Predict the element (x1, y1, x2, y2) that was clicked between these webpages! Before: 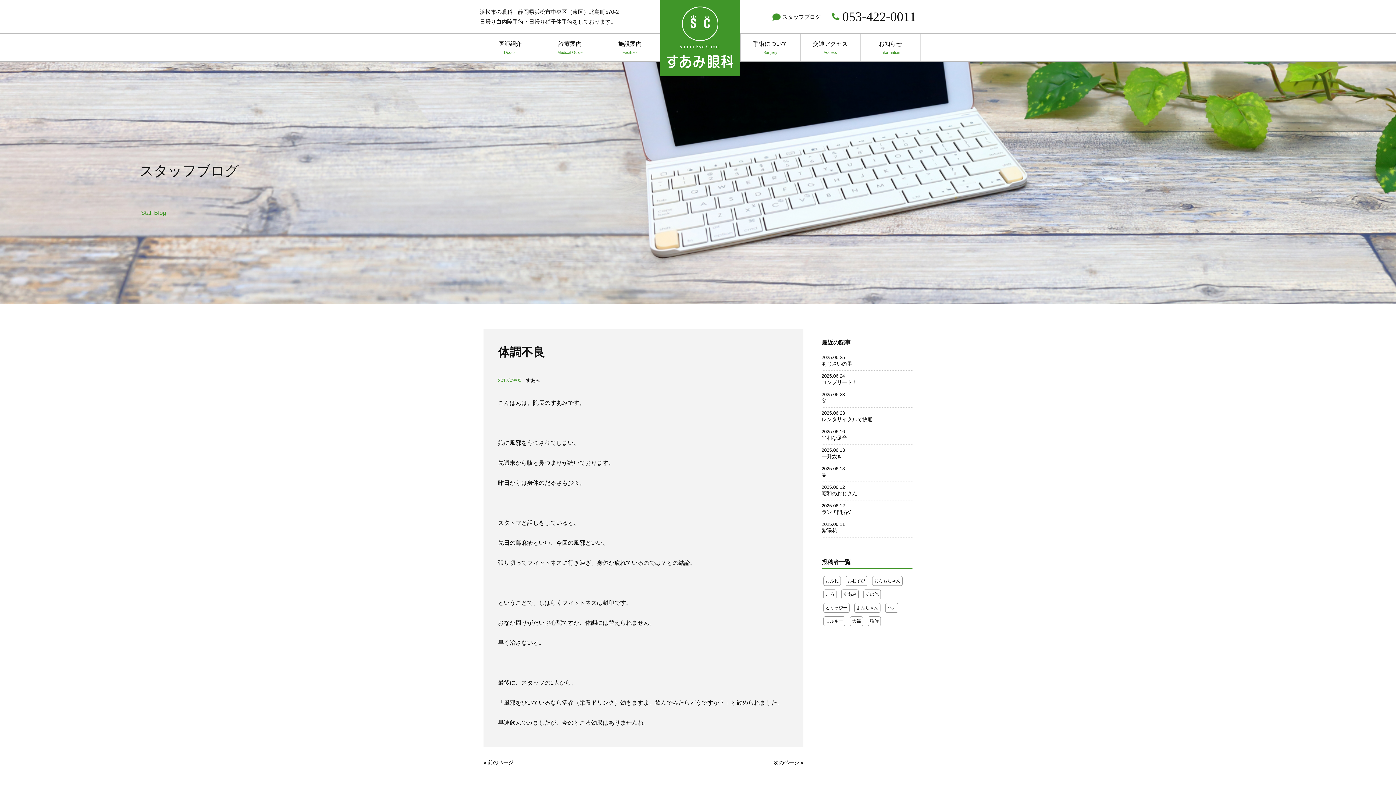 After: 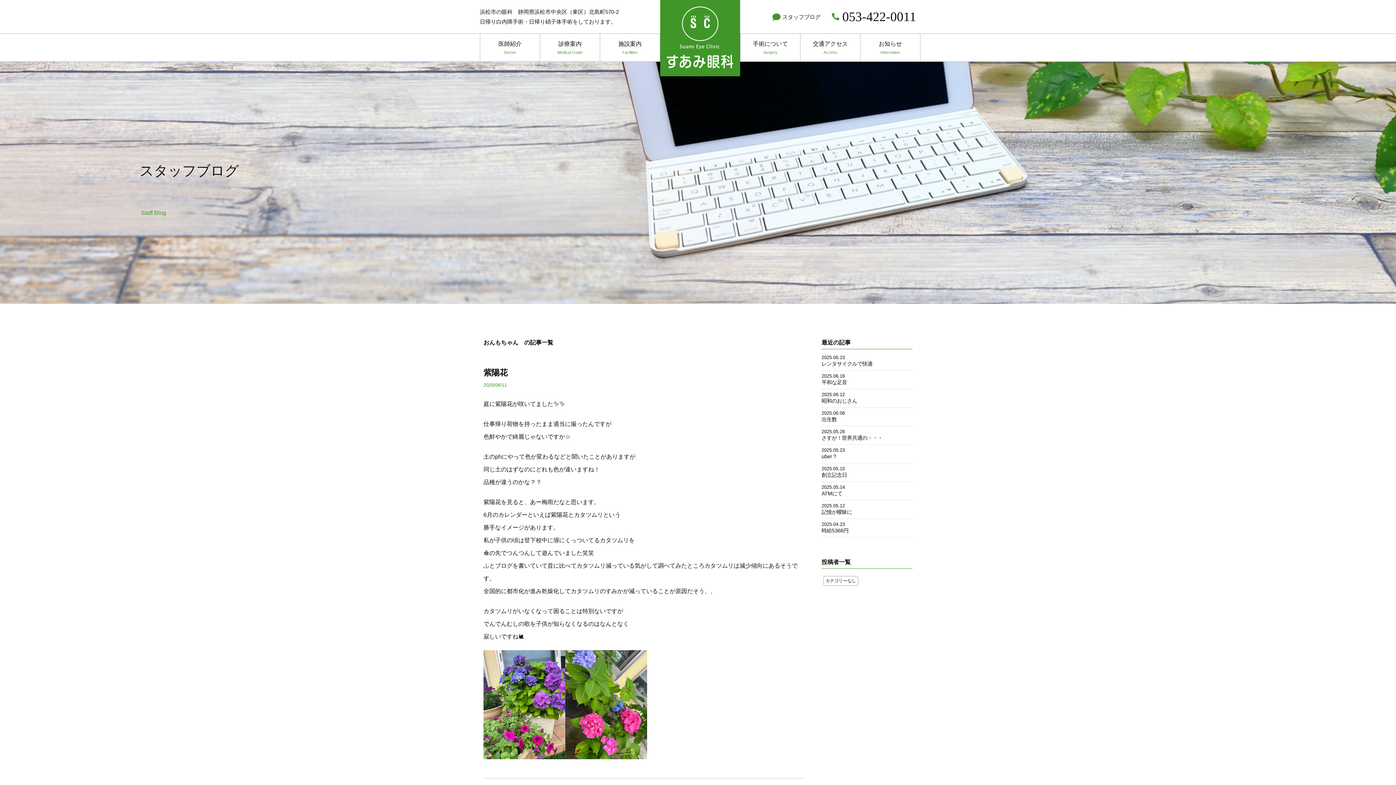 Action: bbox: (874, 578, 900, 583) label: おんもちゃん